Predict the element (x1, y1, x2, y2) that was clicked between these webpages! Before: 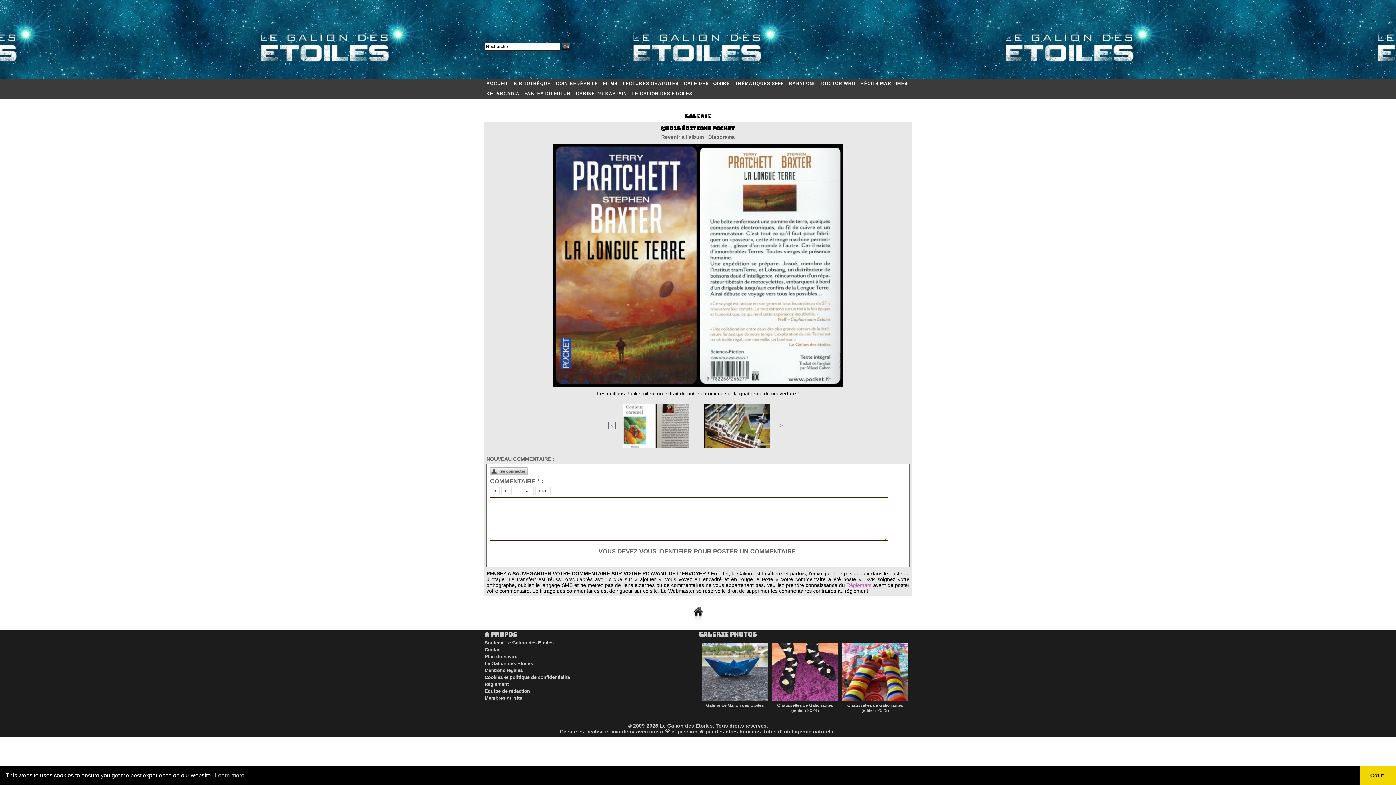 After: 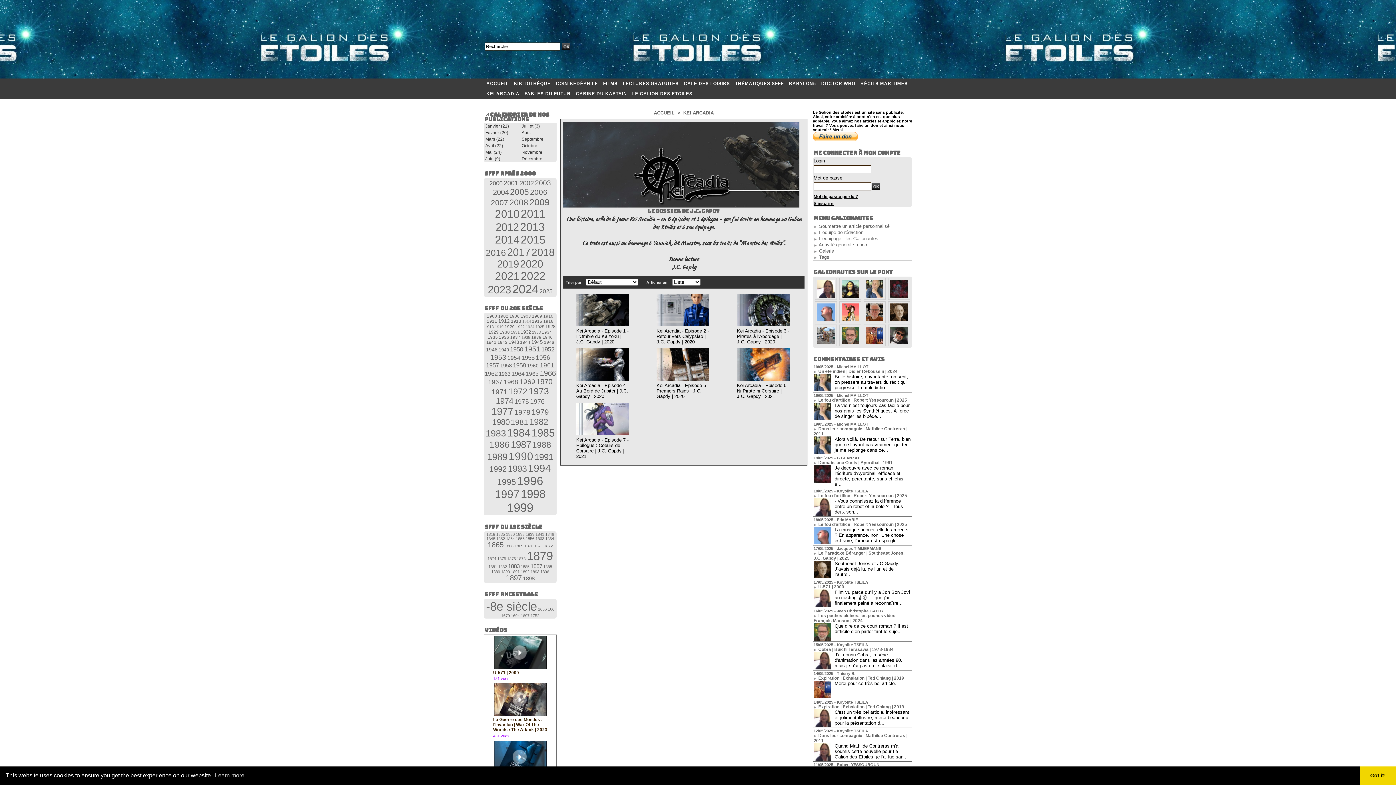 Action: label: KEI ARCADIA bbox: (484, 88, 522, 98)